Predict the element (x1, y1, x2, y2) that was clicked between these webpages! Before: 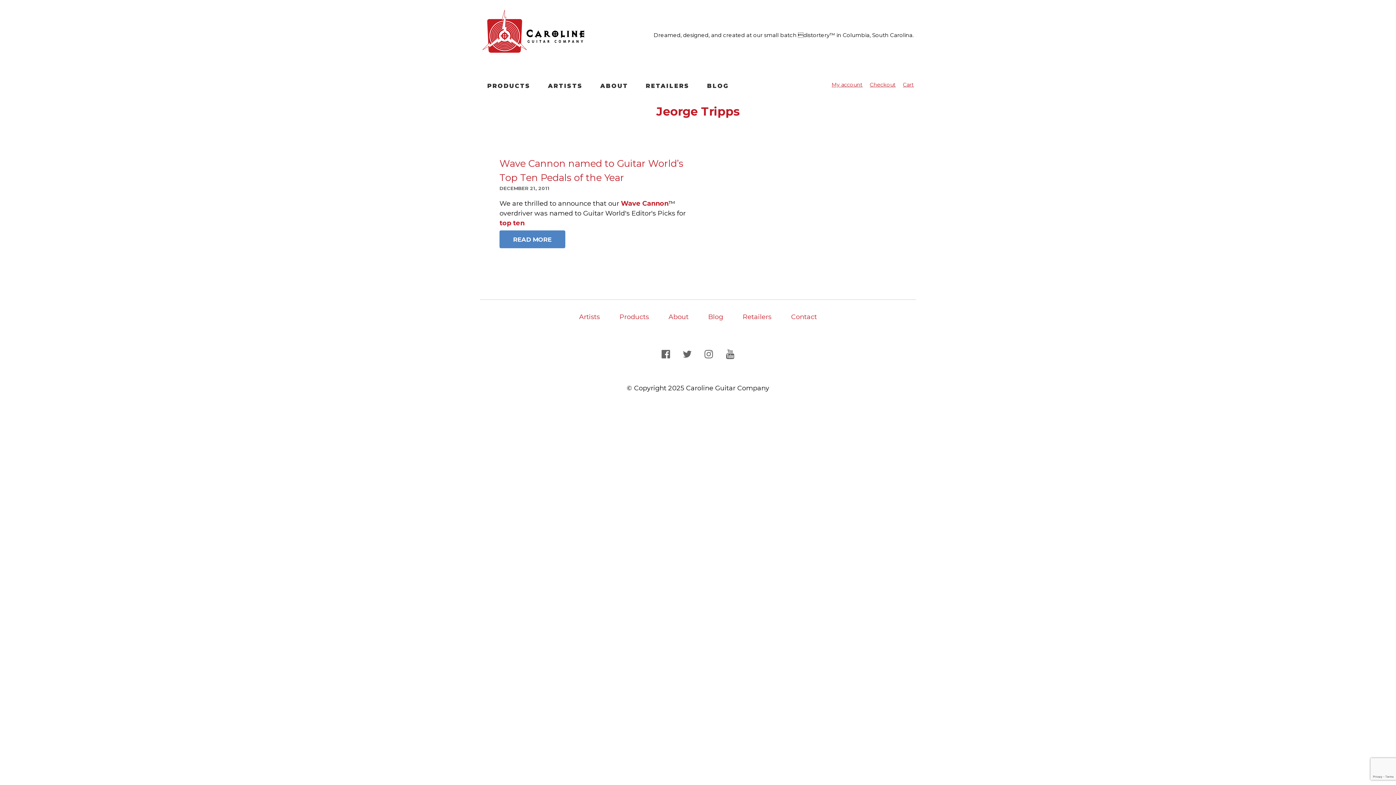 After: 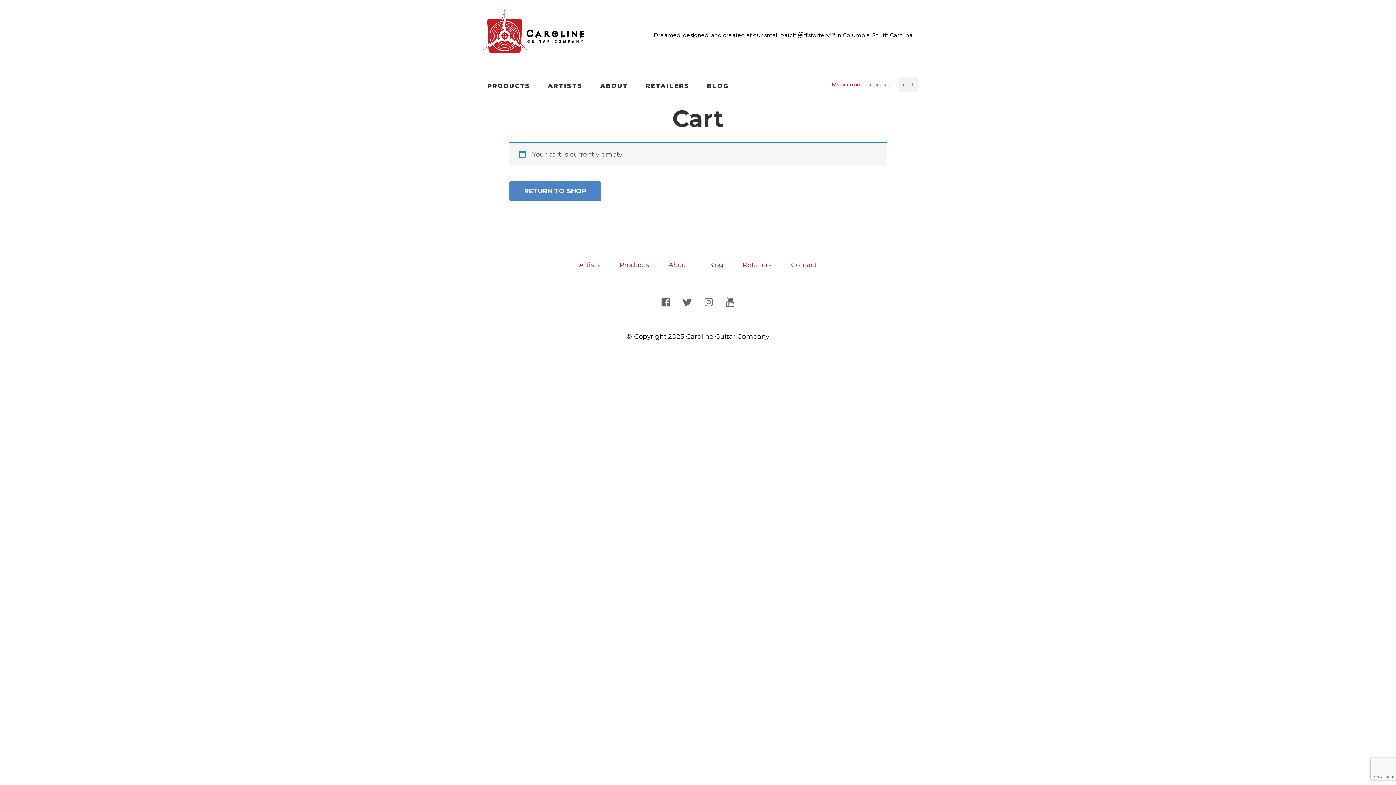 Action: bbox: (899, 77, 917, 92) label: Cart